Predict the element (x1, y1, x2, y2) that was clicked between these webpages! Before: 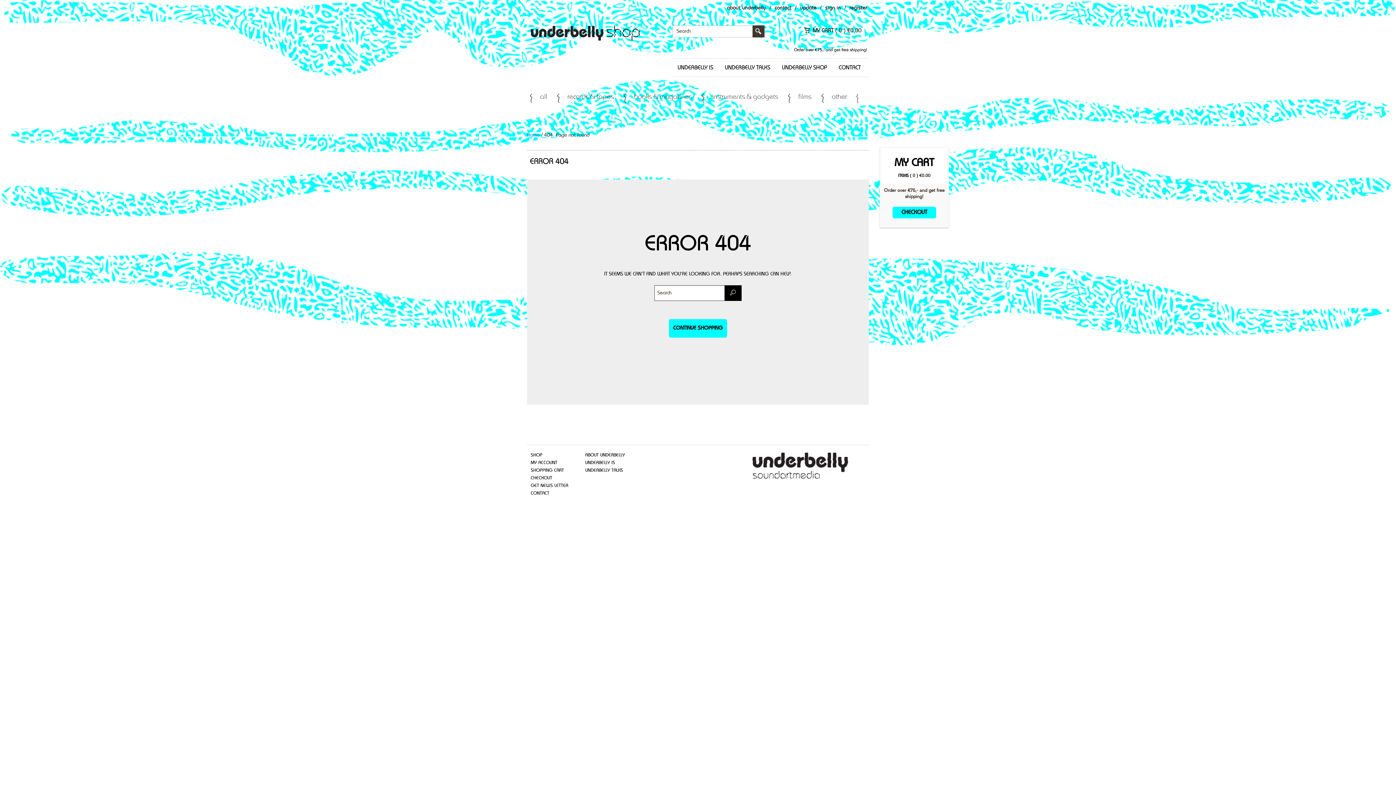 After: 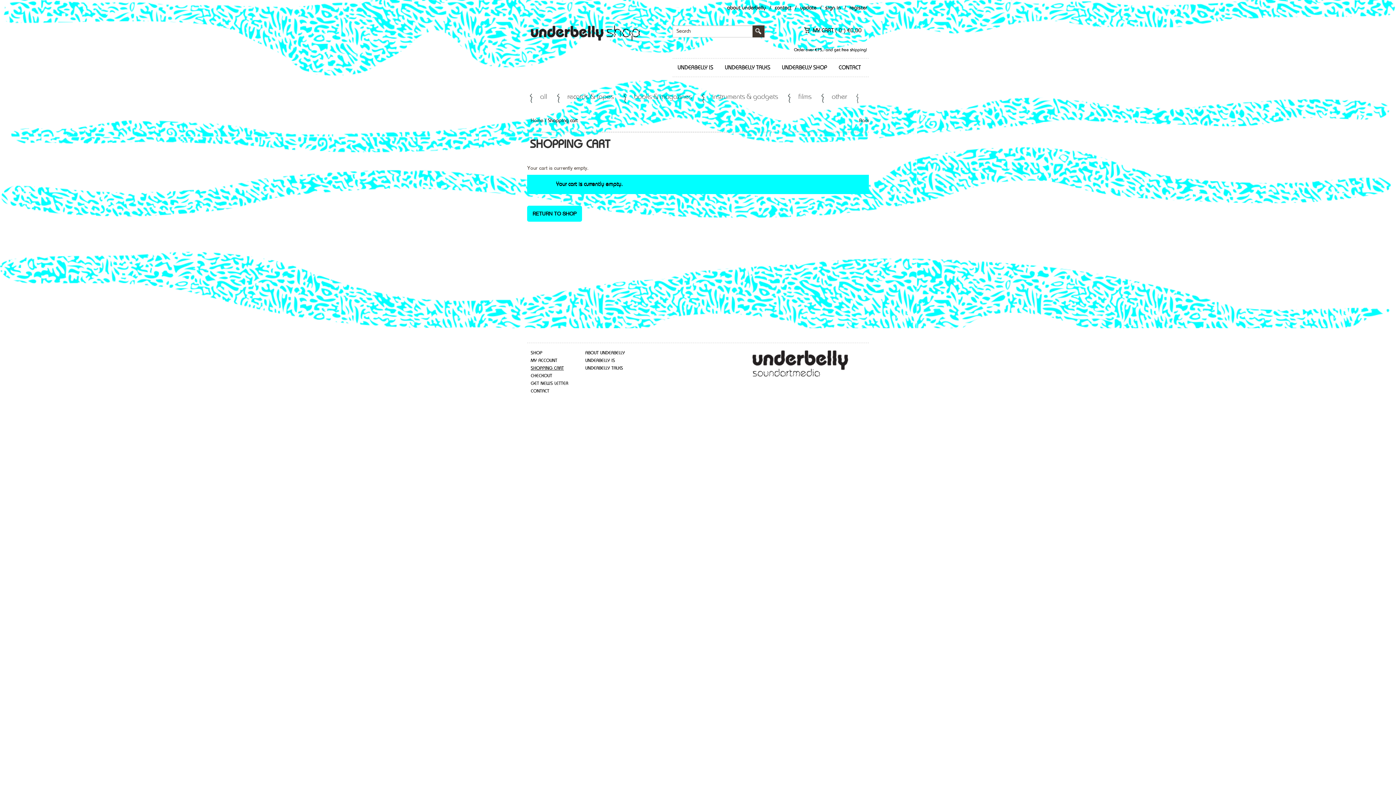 Action: label: CHECKOUT bbox: (530, 476, 552, 480)